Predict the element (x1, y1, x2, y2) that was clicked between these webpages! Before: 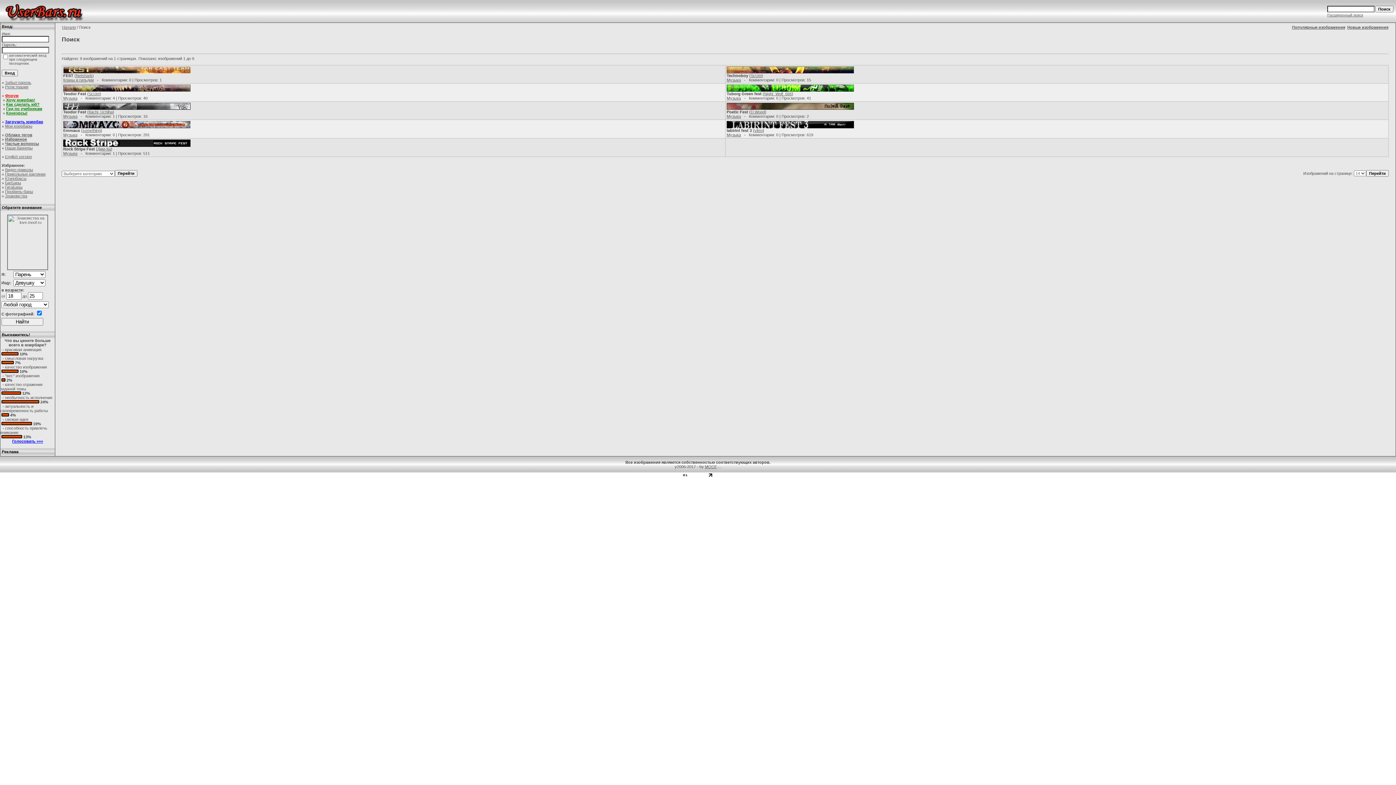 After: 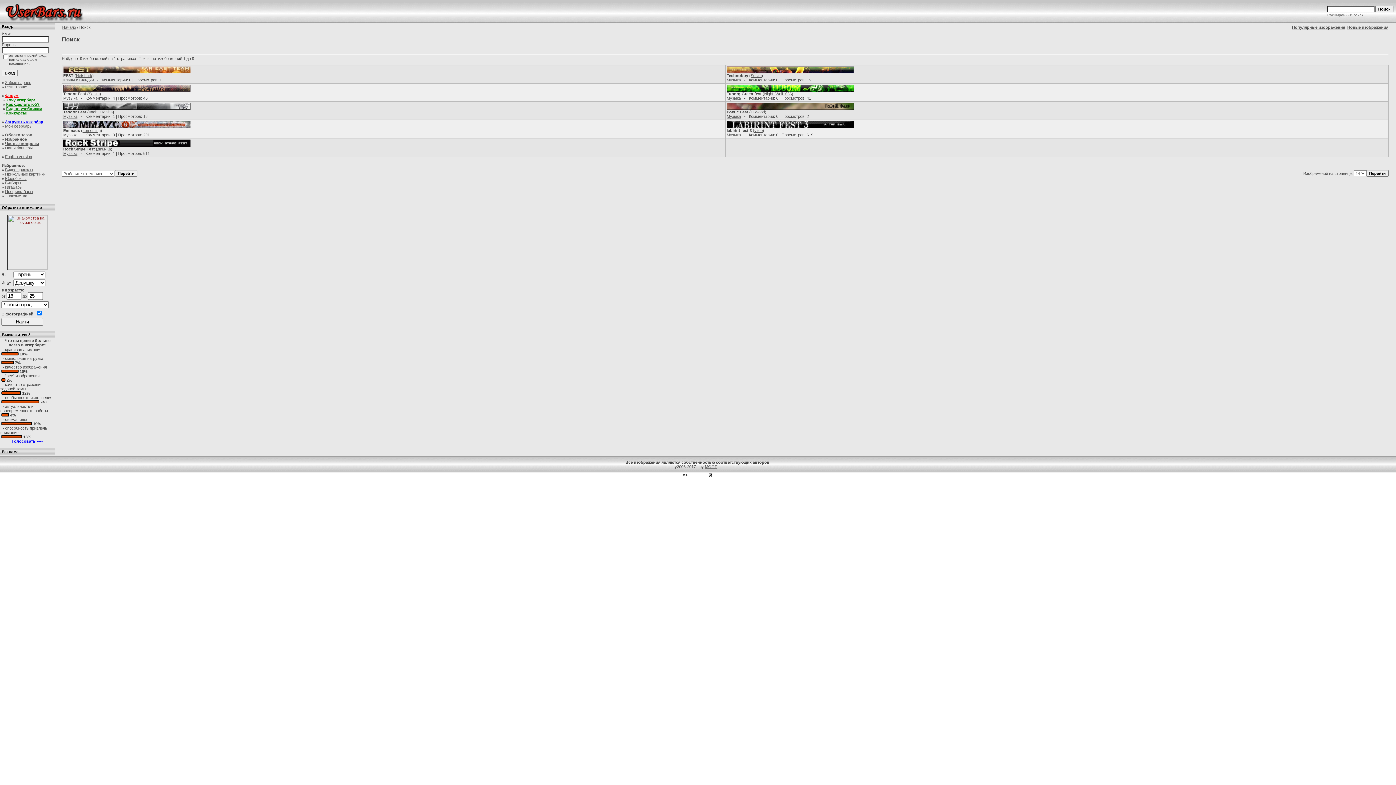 Action: bbox: (7, 266, 48, 270)